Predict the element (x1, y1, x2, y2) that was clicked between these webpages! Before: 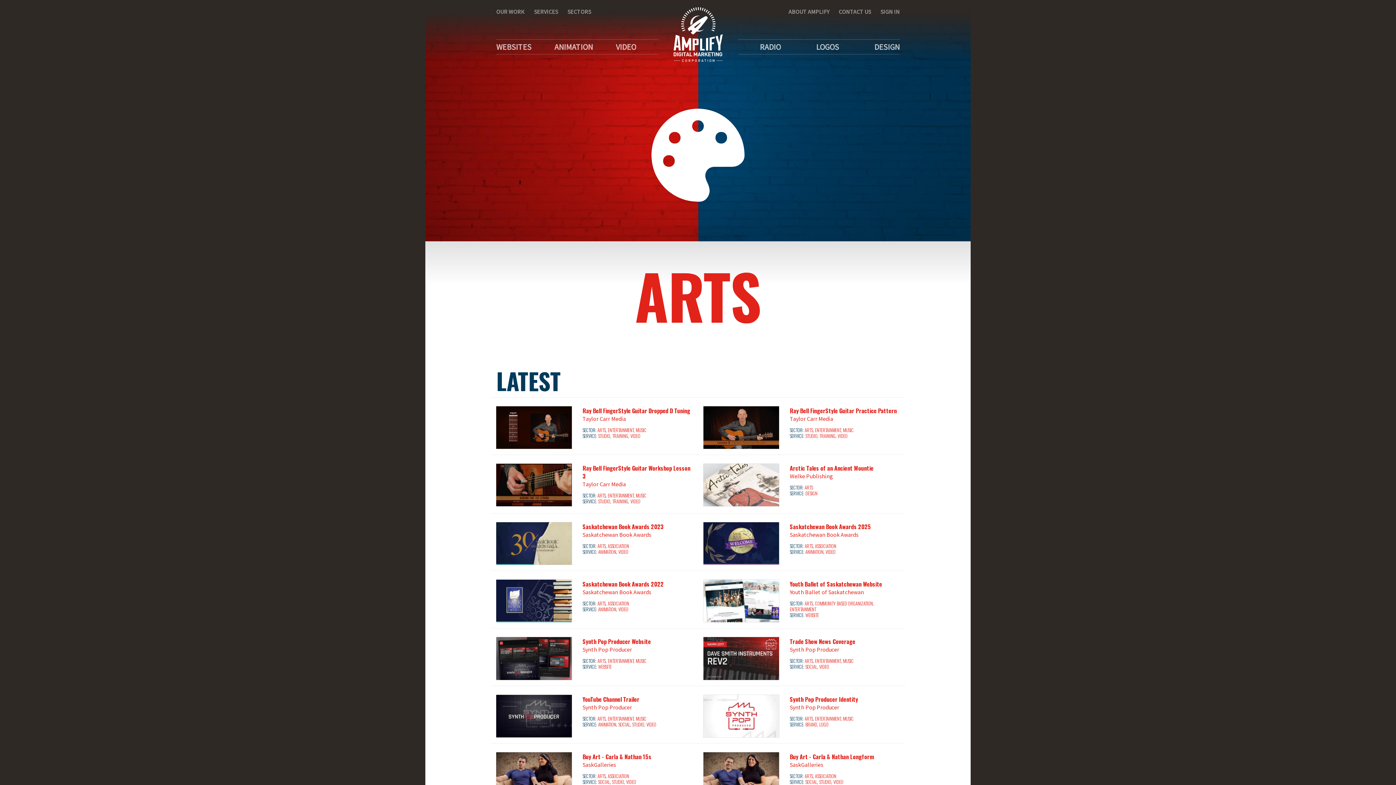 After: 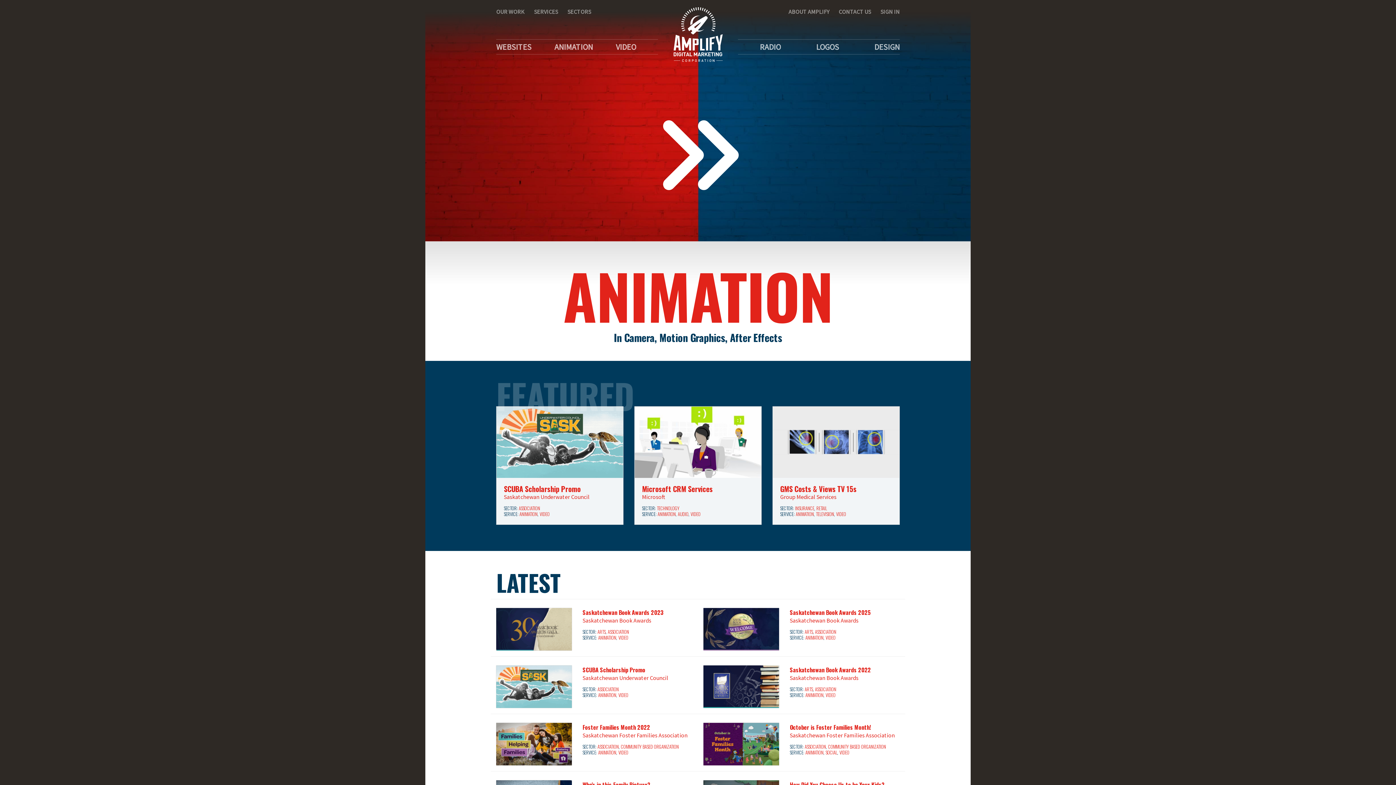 Action: bbox: (598, 548, 616, 555) label: ANIMATION